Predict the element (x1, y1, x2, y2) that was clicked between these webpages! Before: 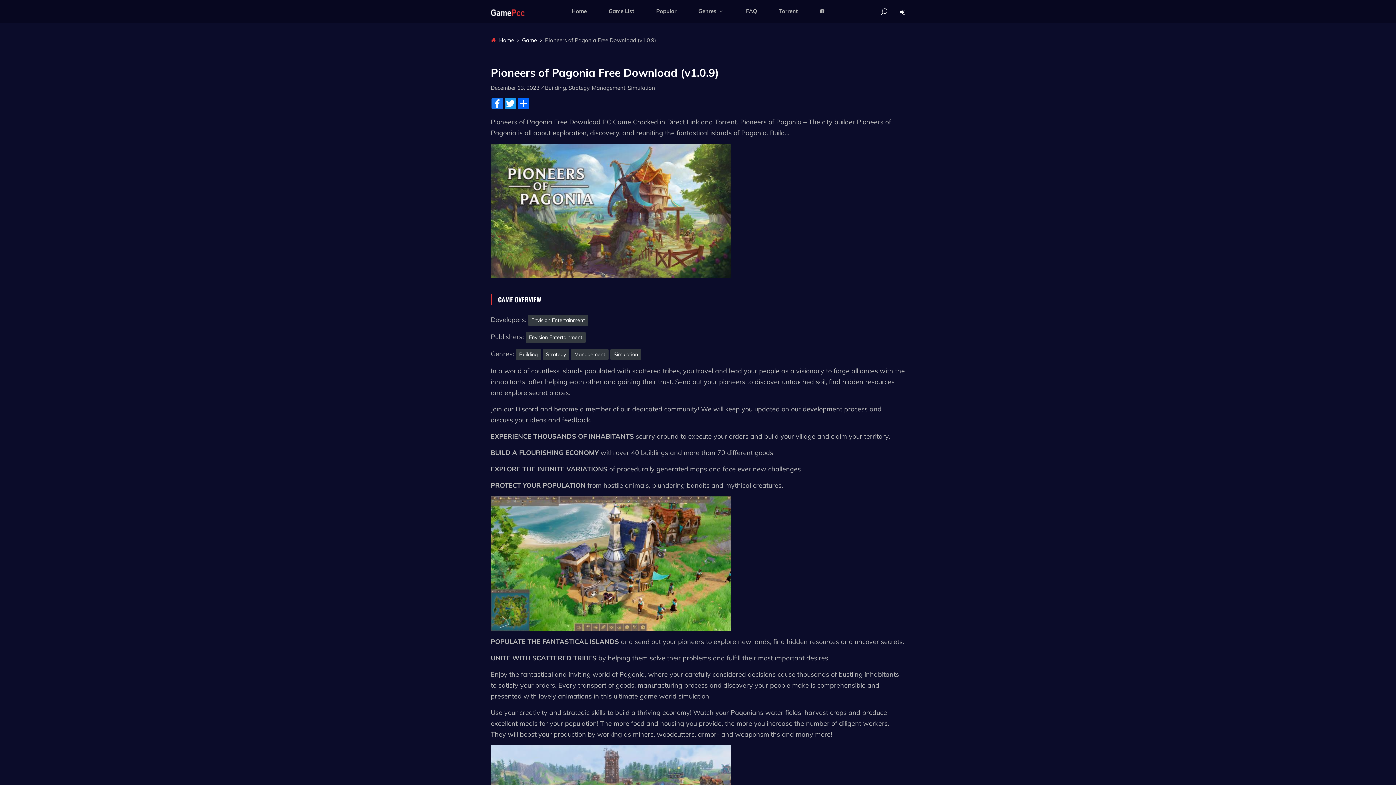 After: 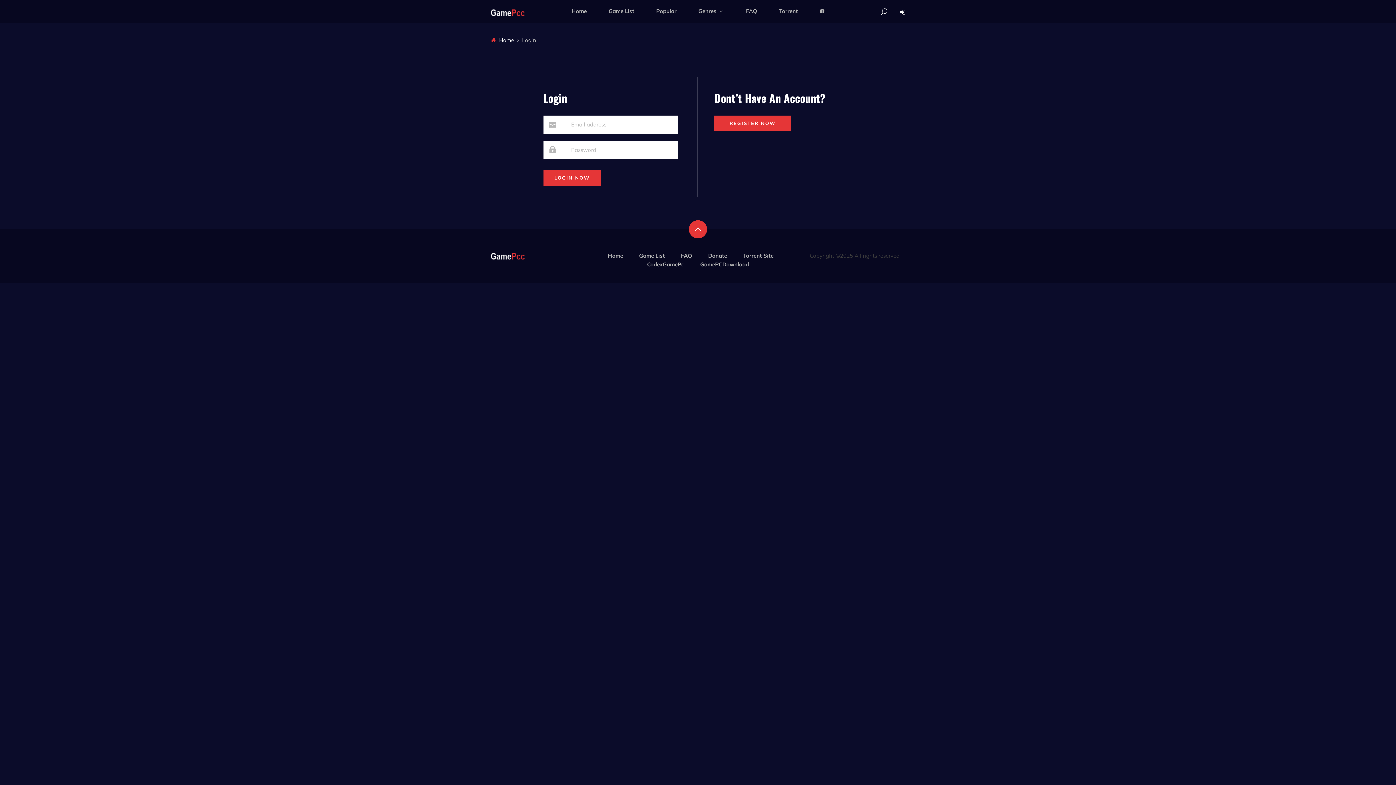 Action: bbox: (900, 7, 905, 17)